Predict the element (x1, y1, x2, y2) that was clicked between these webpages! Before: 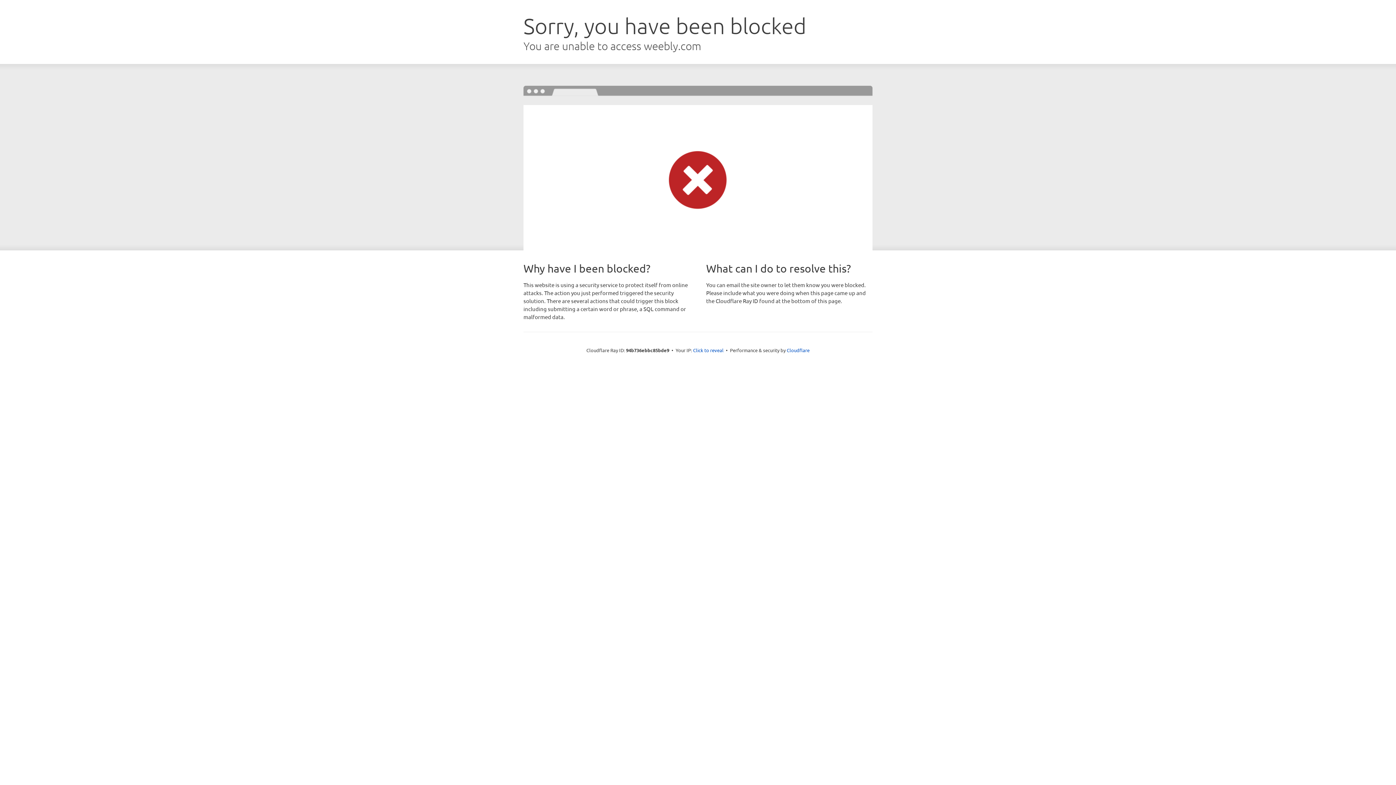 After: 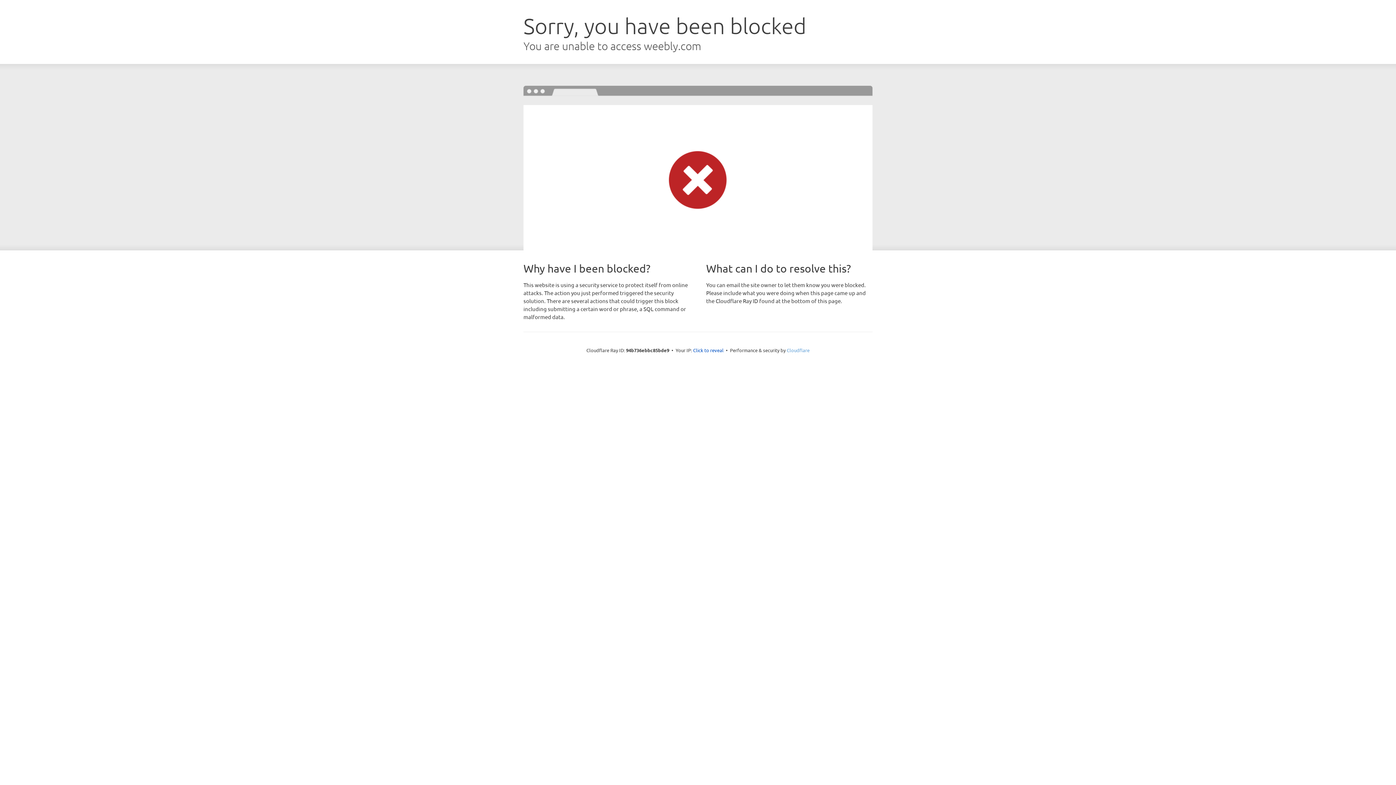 Action: bbox: (786, 347, 809, 353) label: Cloudflare